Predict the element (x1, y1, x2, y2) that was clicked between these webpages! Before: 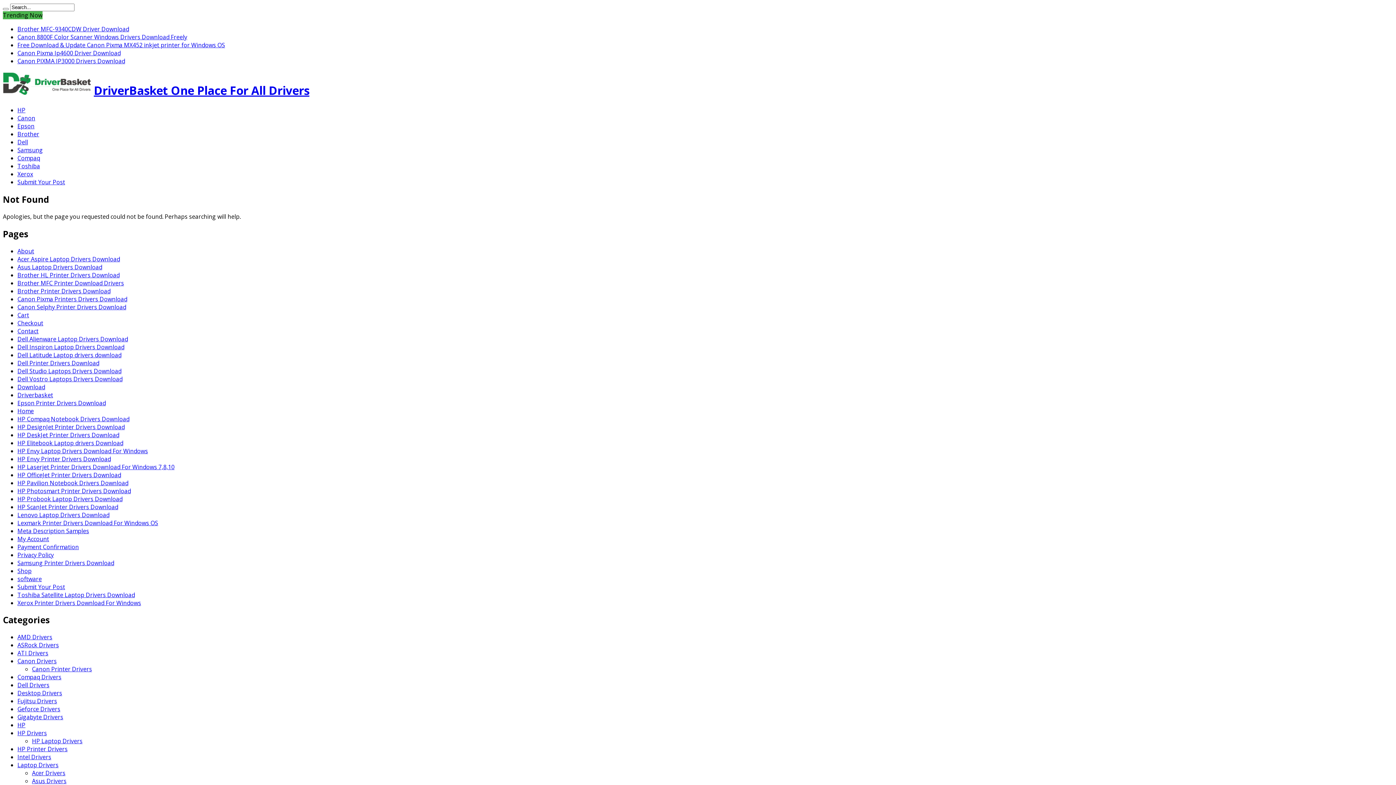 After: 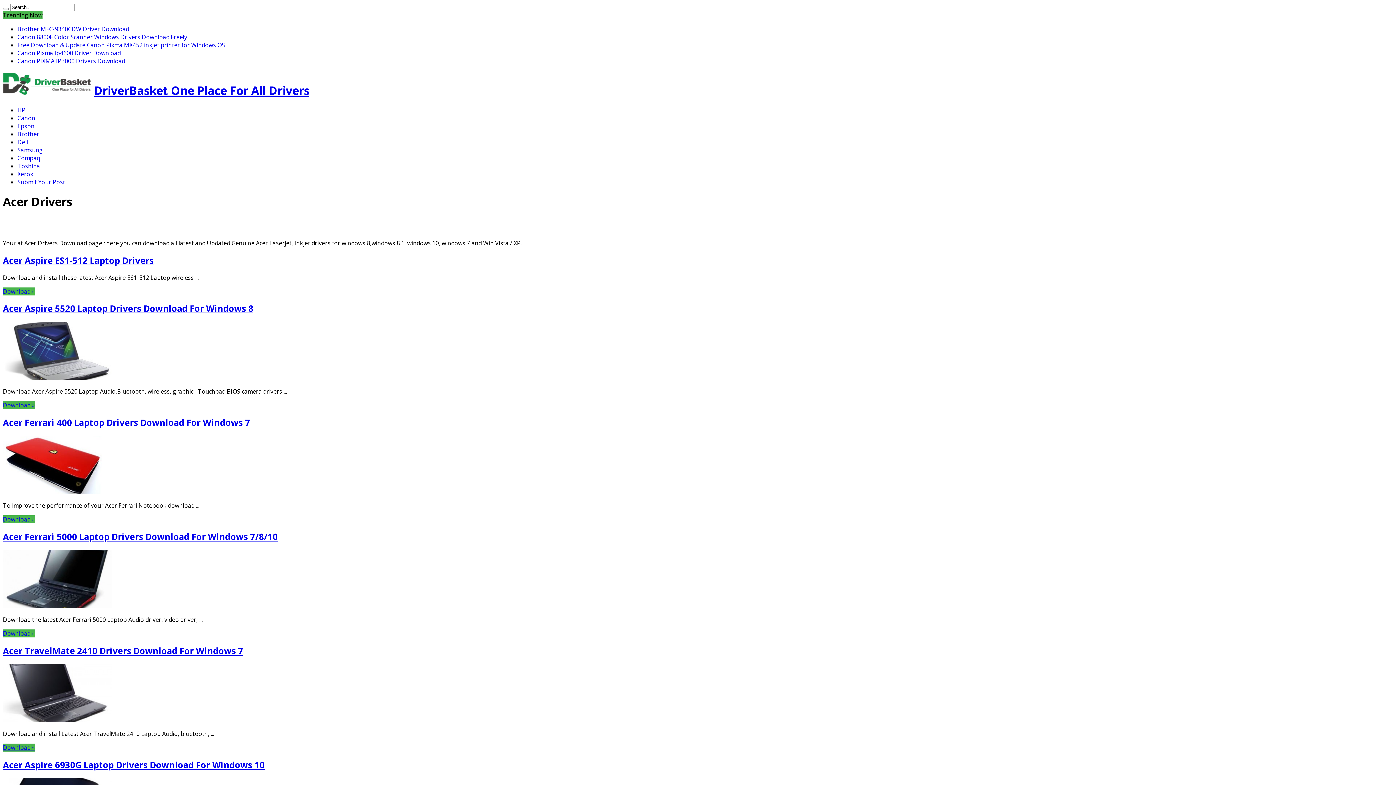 Action: bbox: (32, 769, 65, 777) label: Acer Drivers